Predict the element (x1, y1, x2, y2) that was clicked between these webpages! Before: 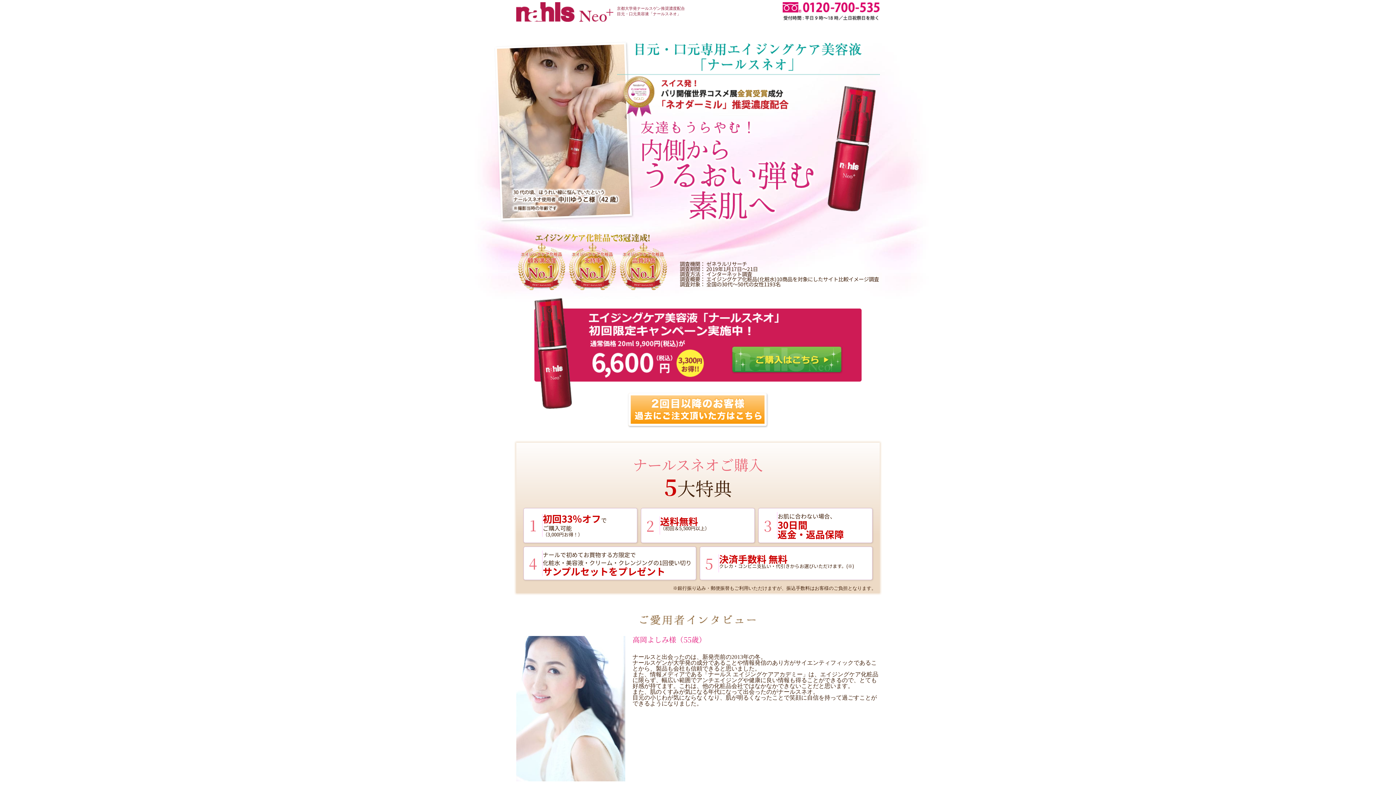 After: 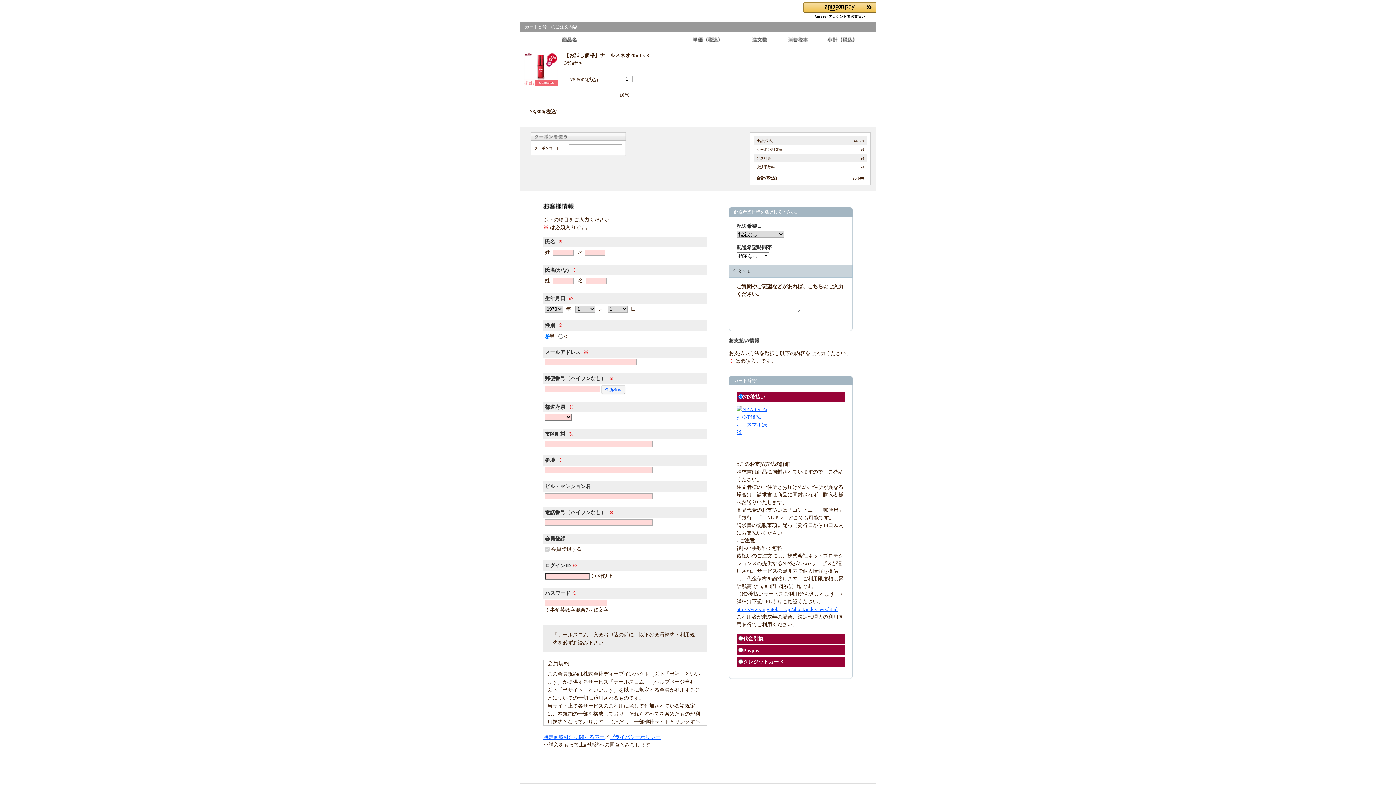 Action: bbox: (534, 308, 861, 381)